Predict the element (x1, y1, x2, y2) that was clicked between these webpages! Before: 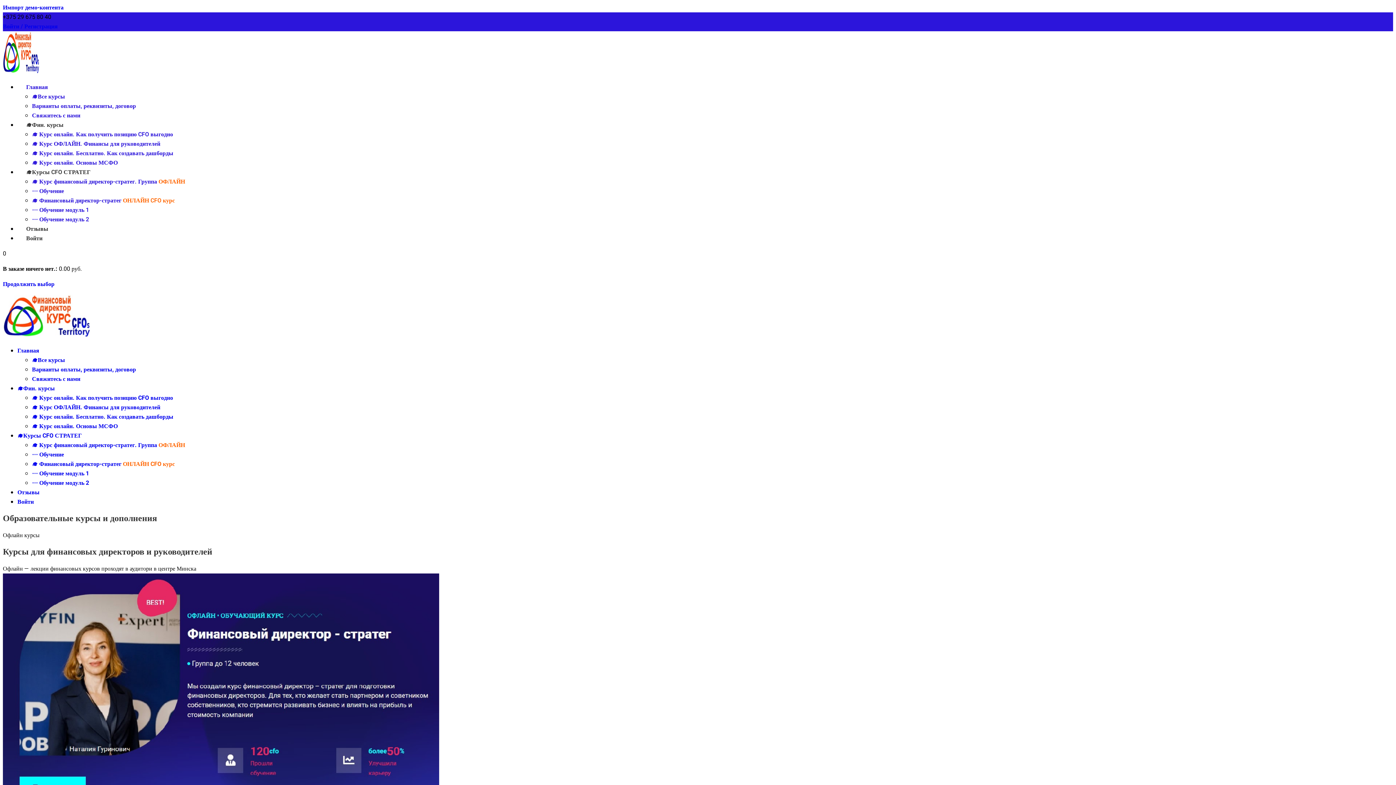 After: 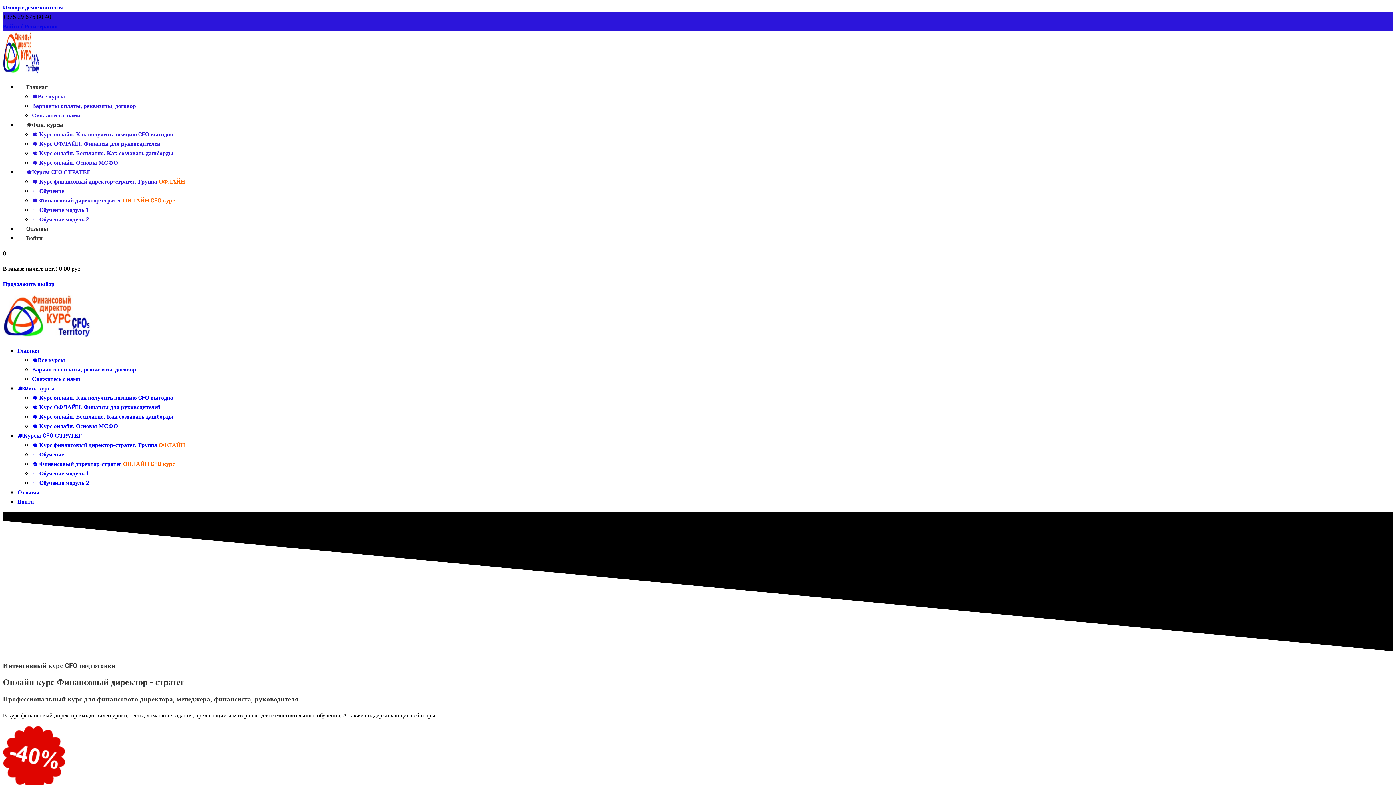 Action: bbox: (32, 196, 174, 205) label: 🎓 Финансовый директор-стратег ОНЛАЙН CFO курс